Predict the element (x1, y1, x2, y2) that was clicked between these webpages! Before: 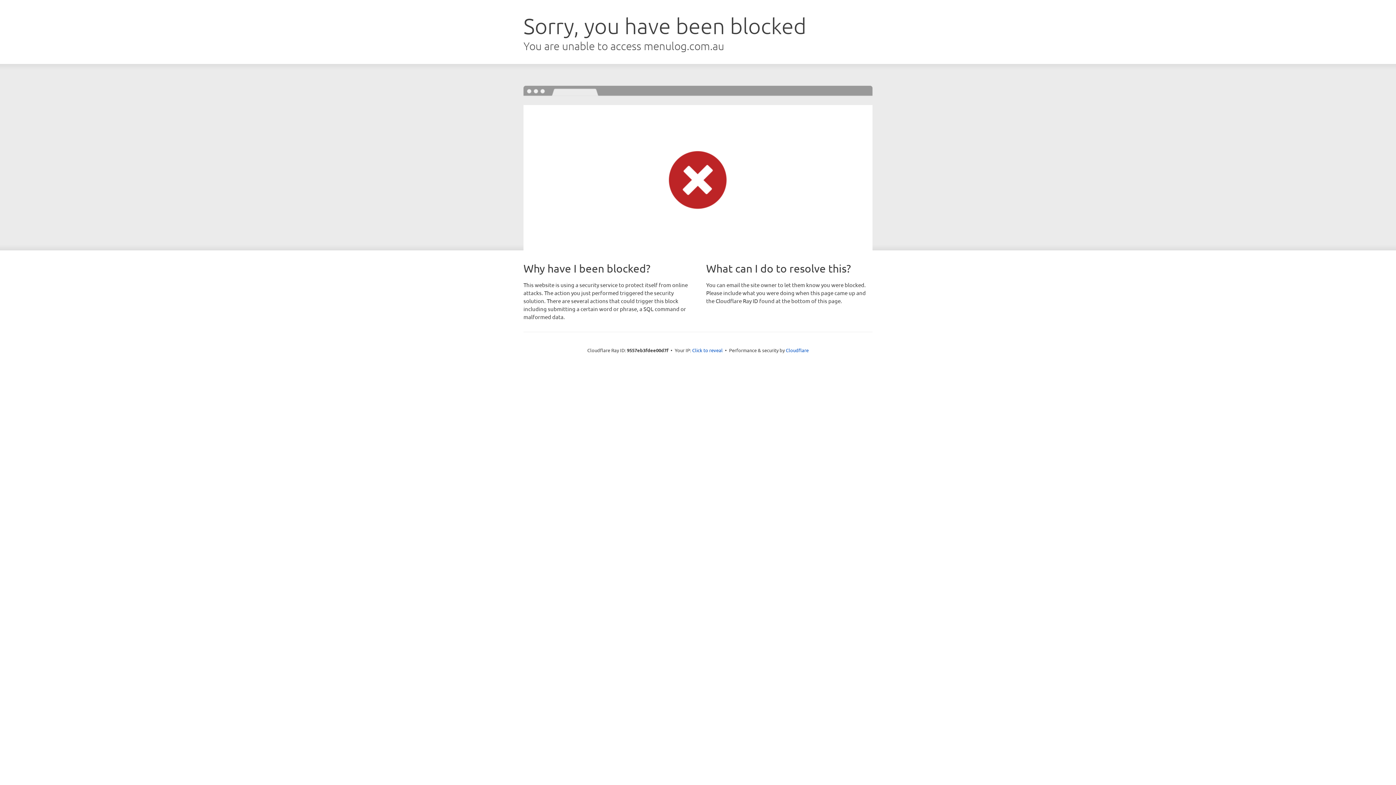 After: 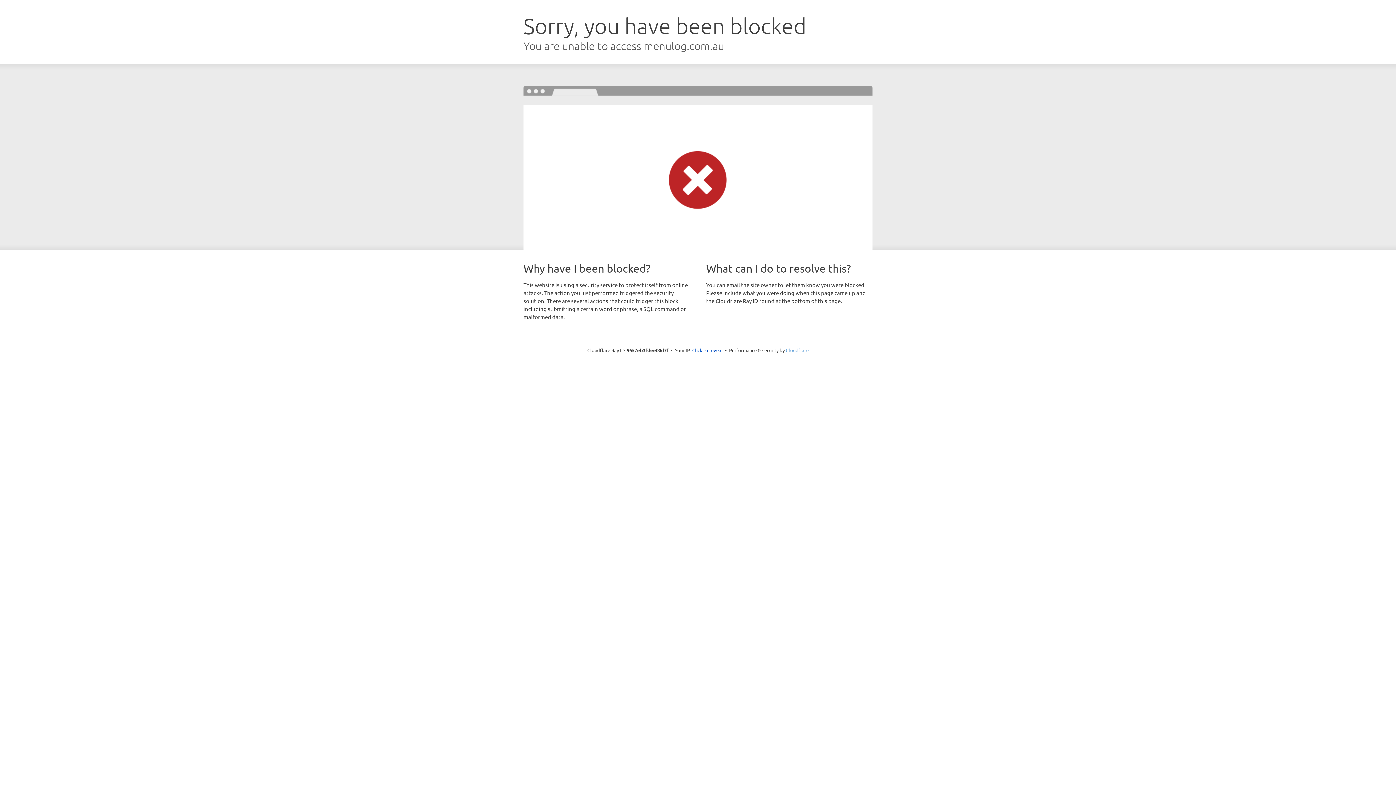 Action: label: Cloudflare bbox: (786, 347, 808, 353)